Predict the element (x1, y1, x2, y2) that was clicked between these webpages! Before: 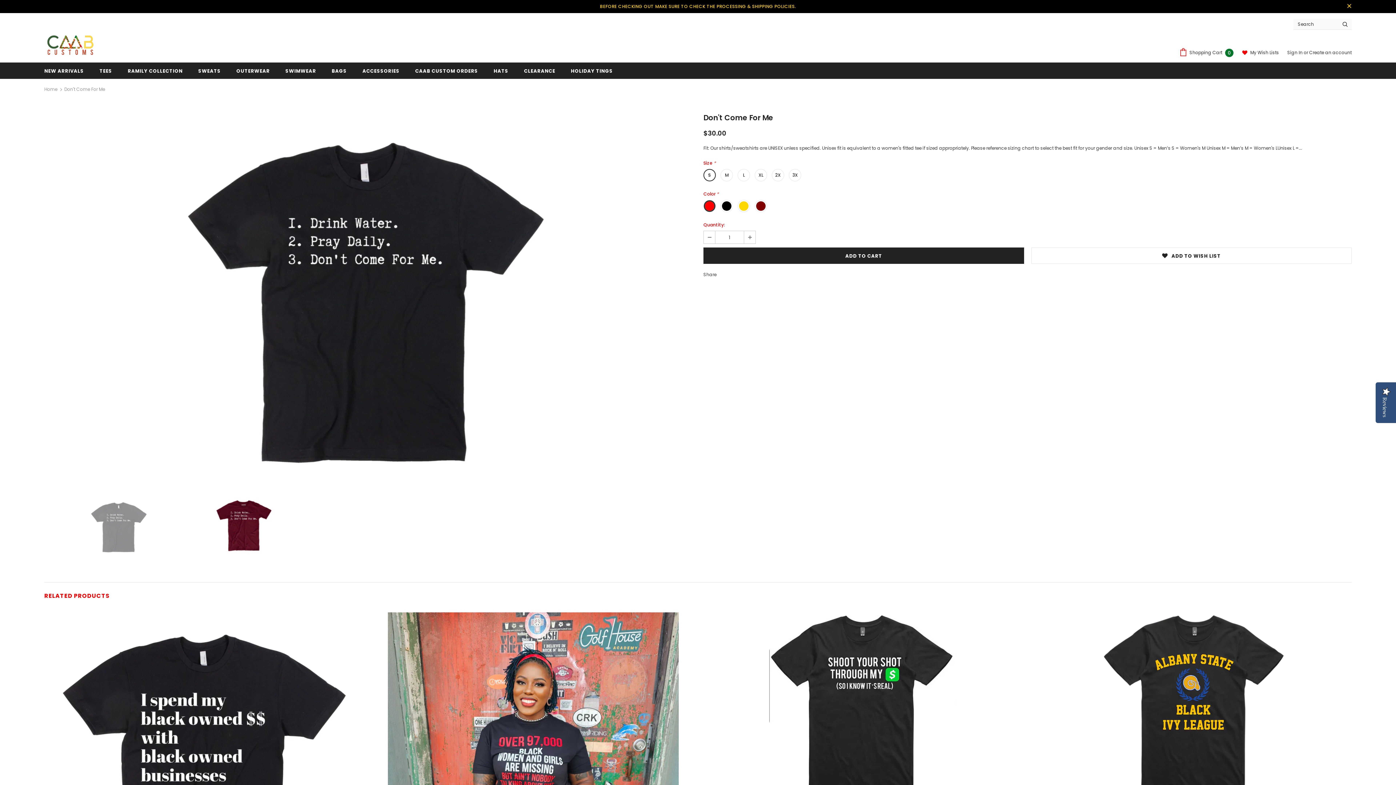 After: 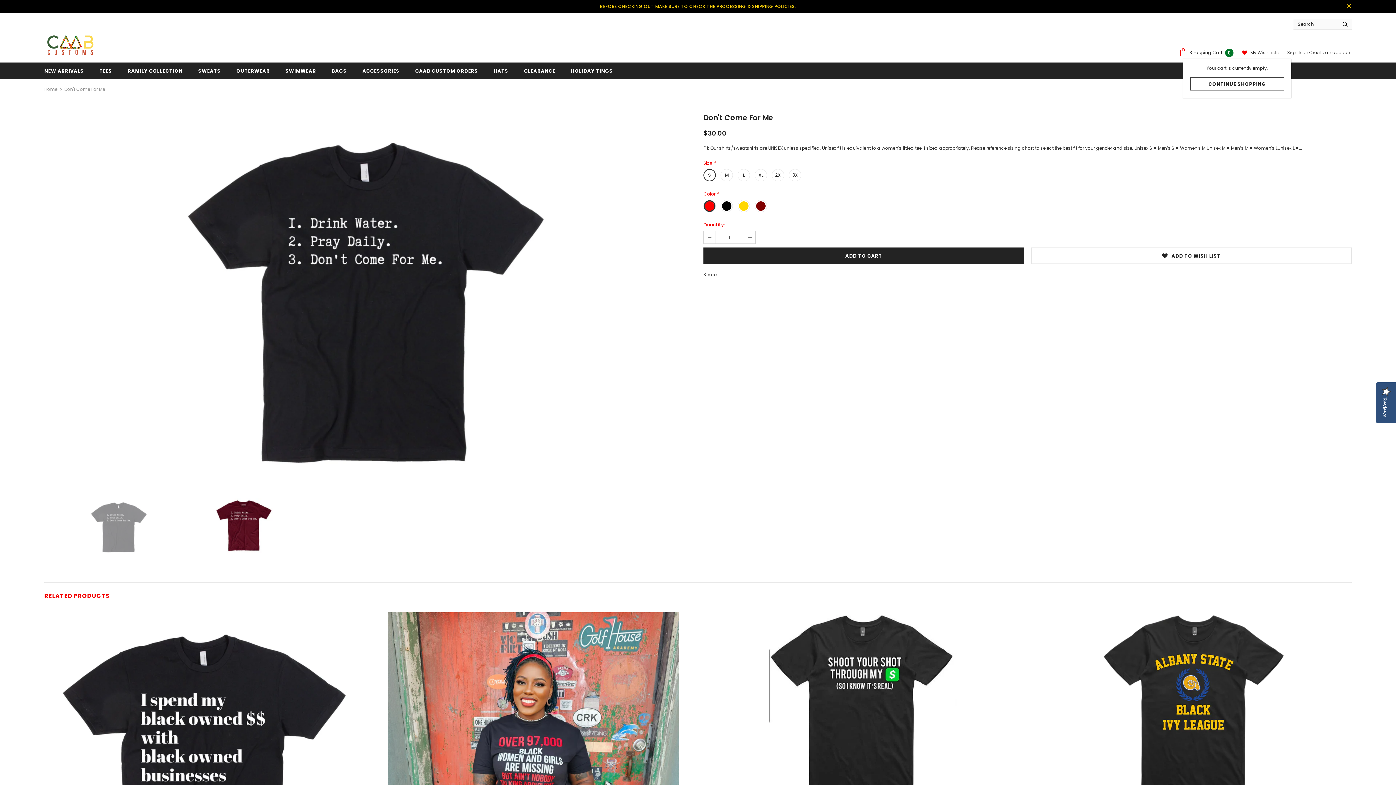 Action: bbox: (1179, 47, 1237, 58) label:  Shopping Cart 0